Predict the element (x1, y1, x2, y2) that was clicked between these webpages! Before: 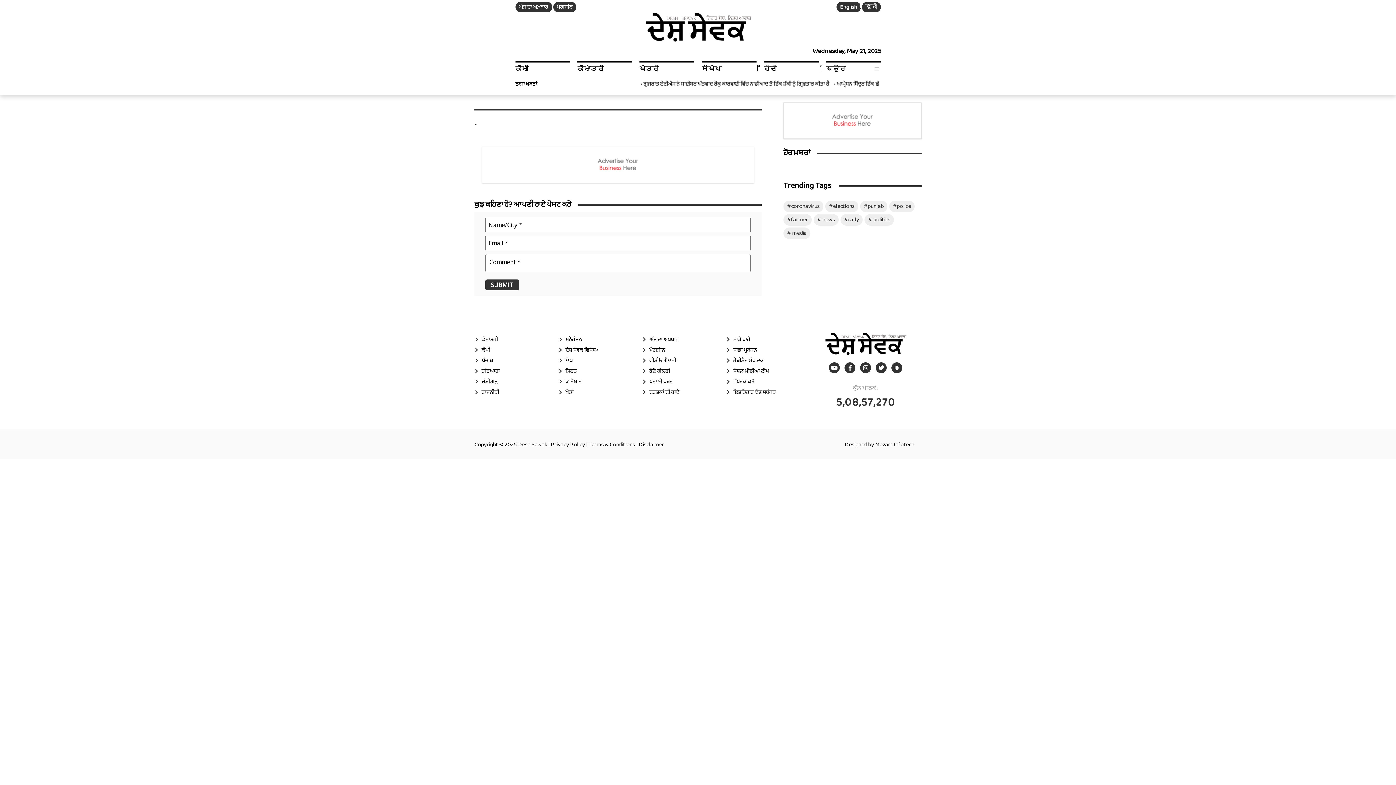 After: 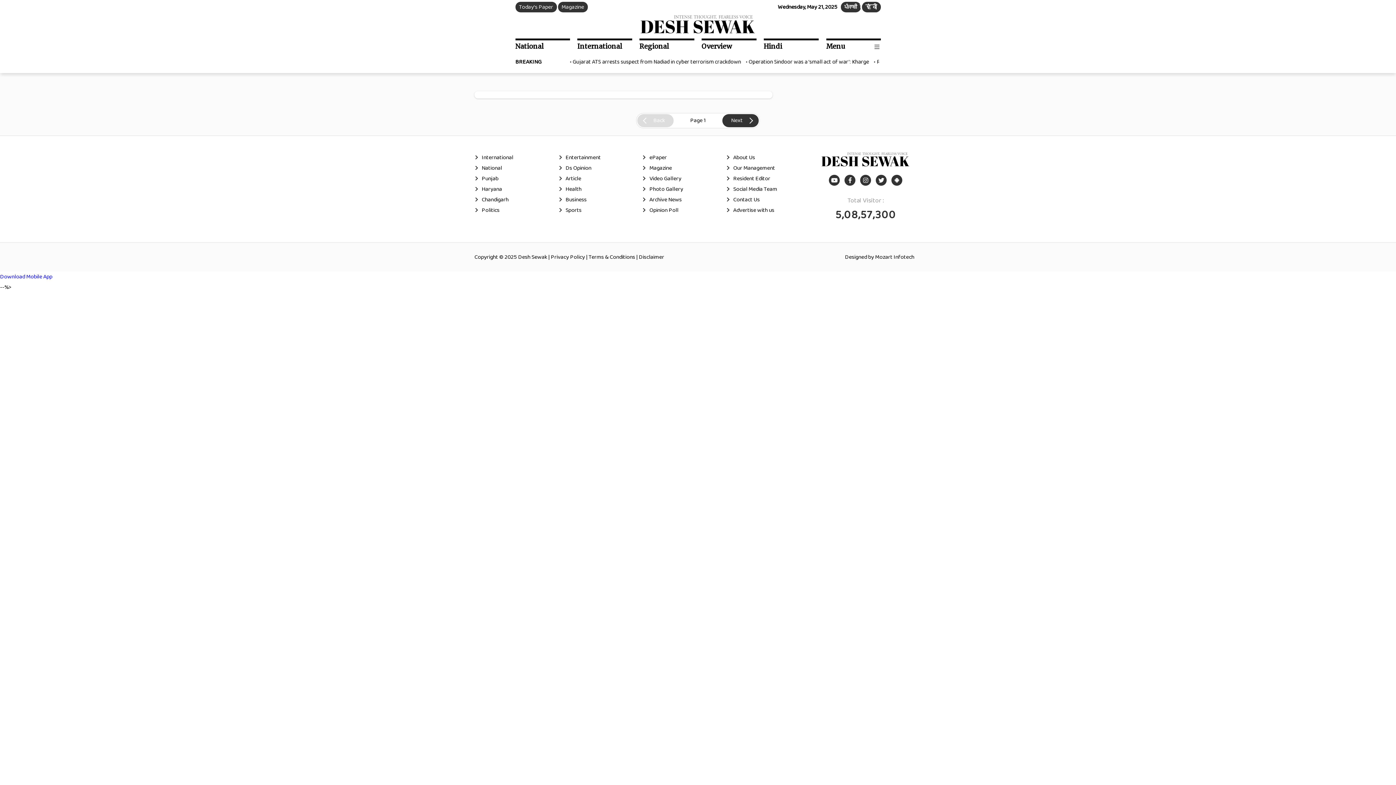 Action: bbox: (864, 214, 894, 225) label: # politics